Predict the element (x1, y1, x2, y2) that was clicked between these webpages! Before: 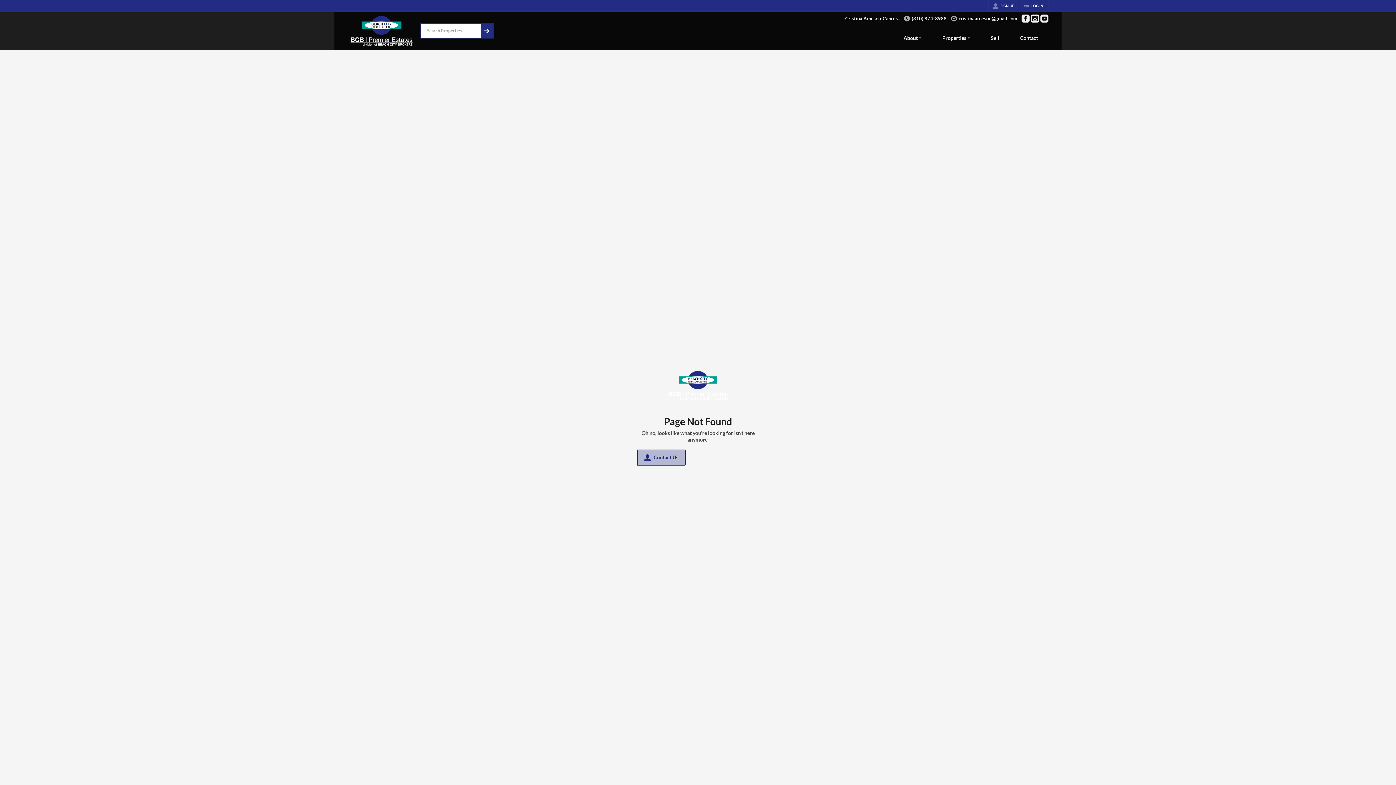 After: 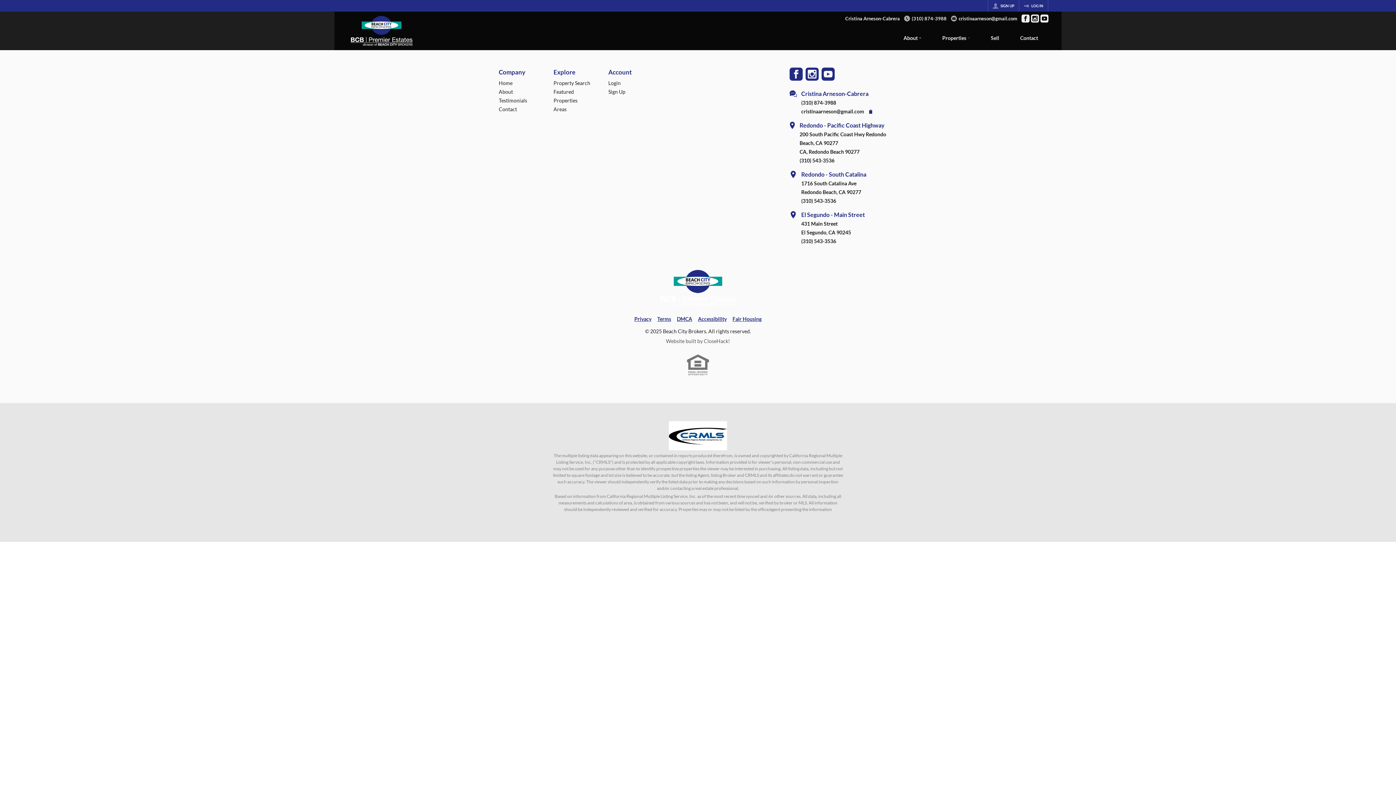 Action: bbox: (480, 24, 493, 37)